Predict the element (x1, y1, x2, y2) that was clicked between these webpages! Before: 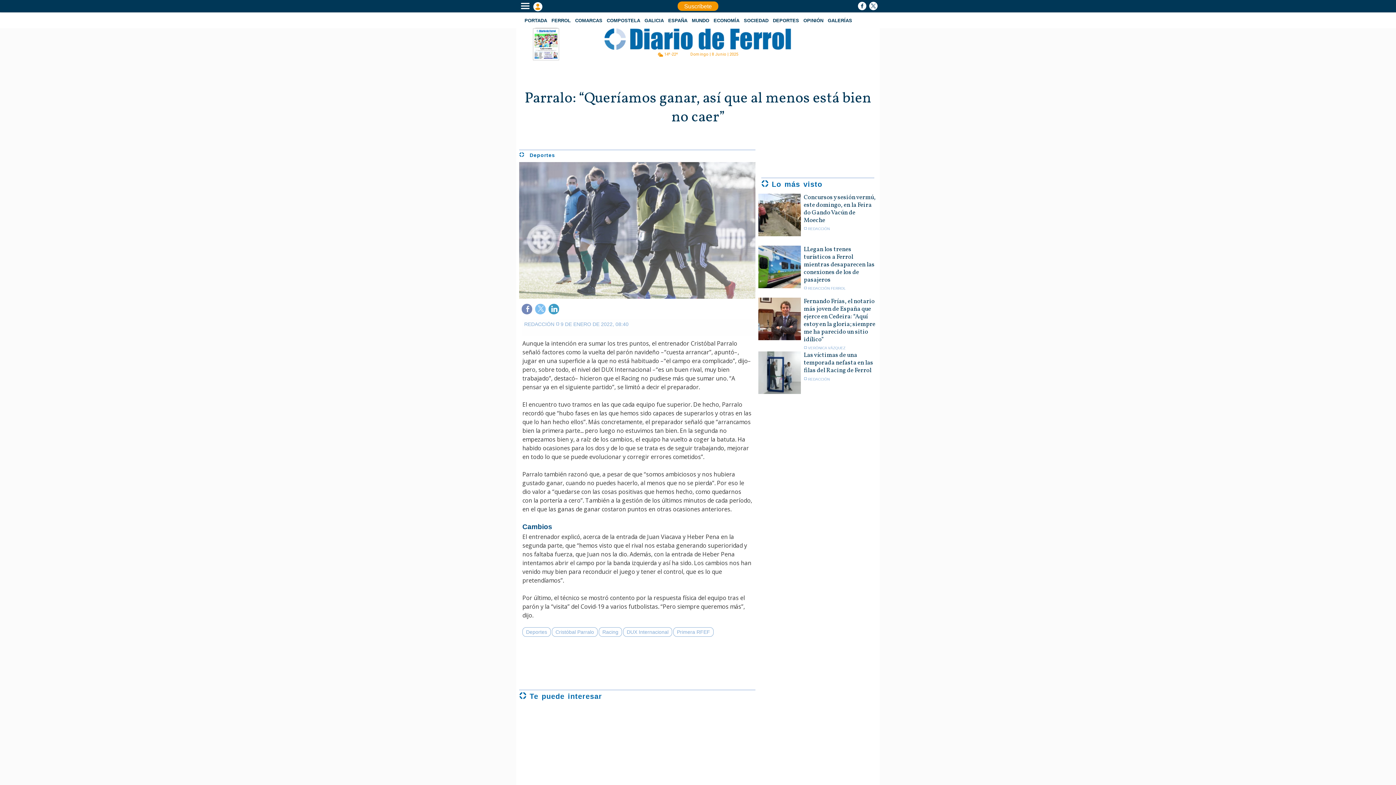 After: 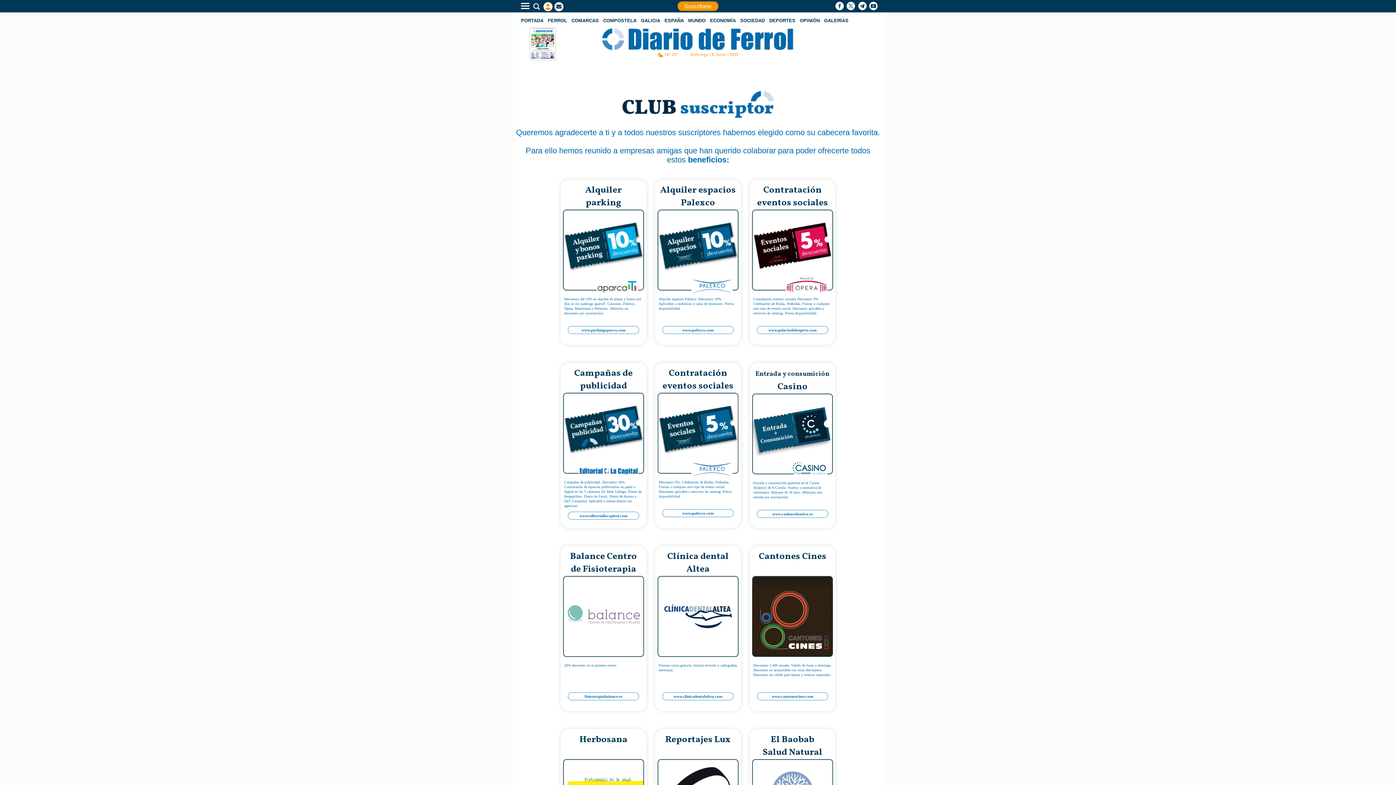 Action: bbox: (674, 5, 722, 12) label: Suscríbete